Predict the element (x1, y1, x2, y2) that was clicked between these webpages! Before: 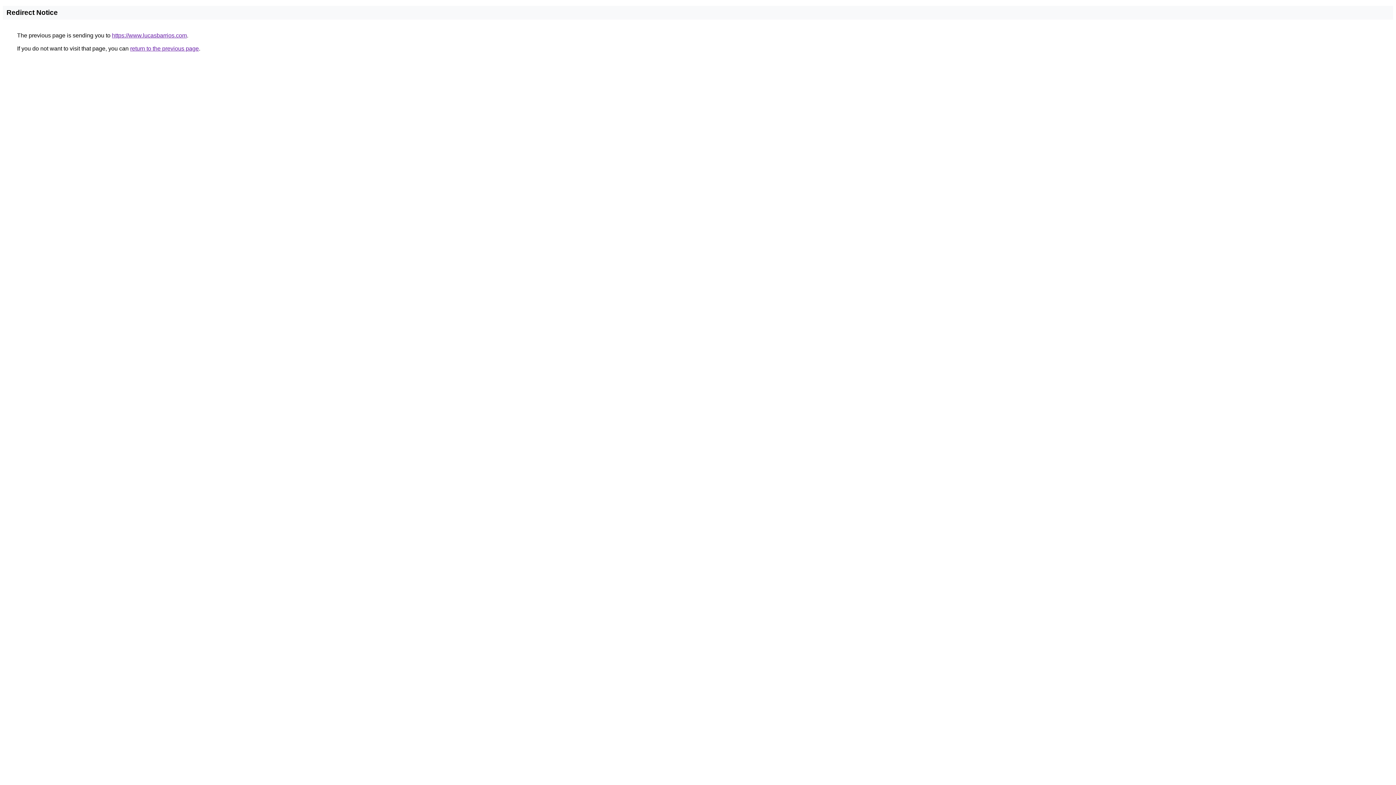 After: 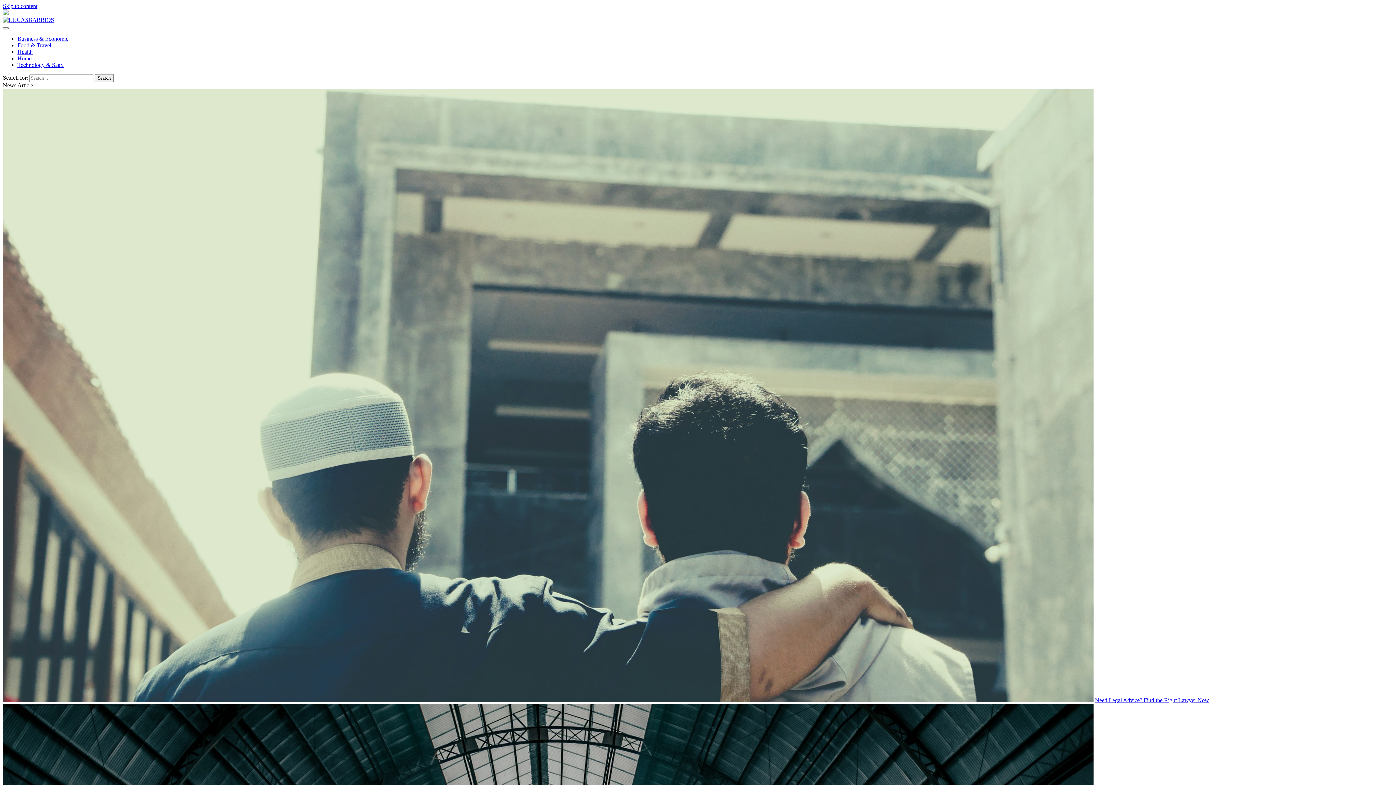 Action: label: https://www.lucasbarrios.com bbox: (112, 32, 186, 38)